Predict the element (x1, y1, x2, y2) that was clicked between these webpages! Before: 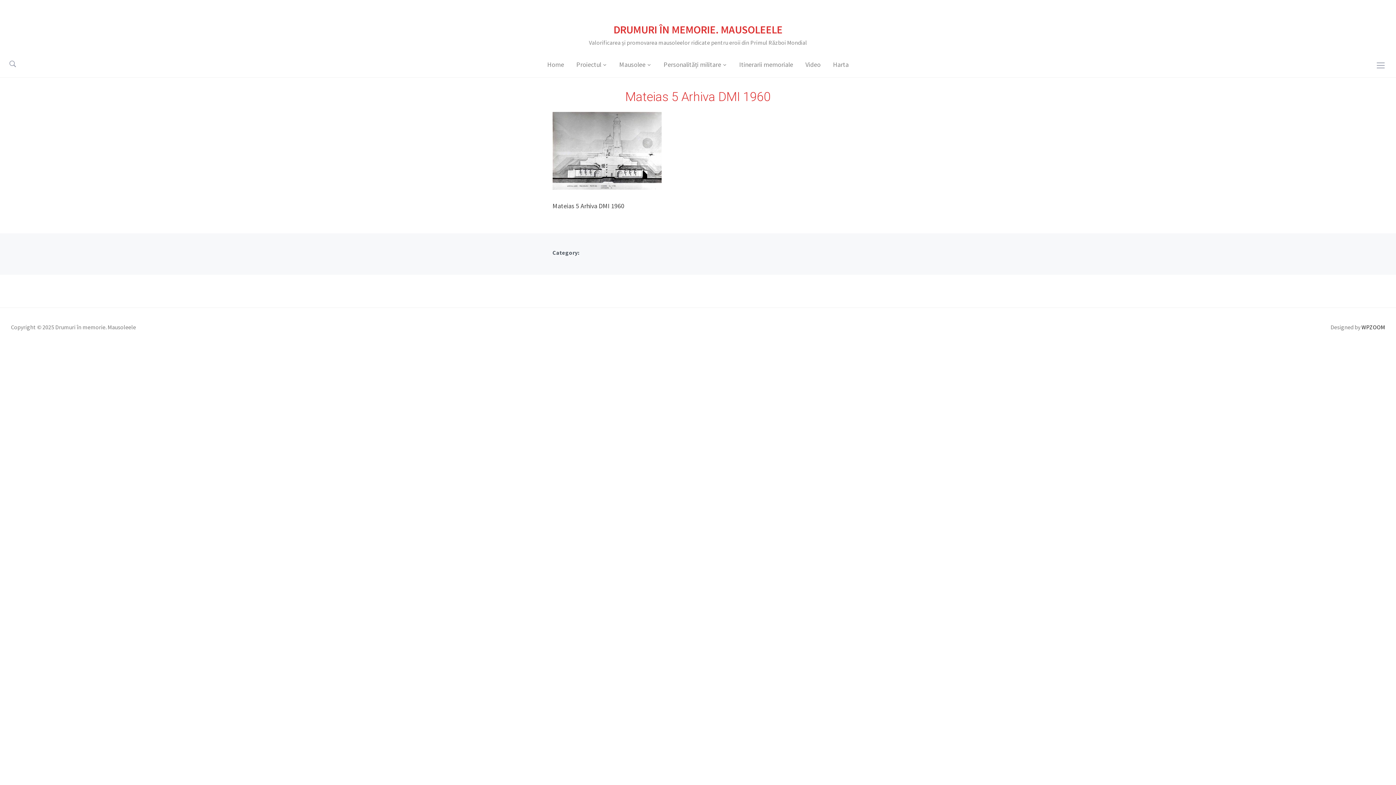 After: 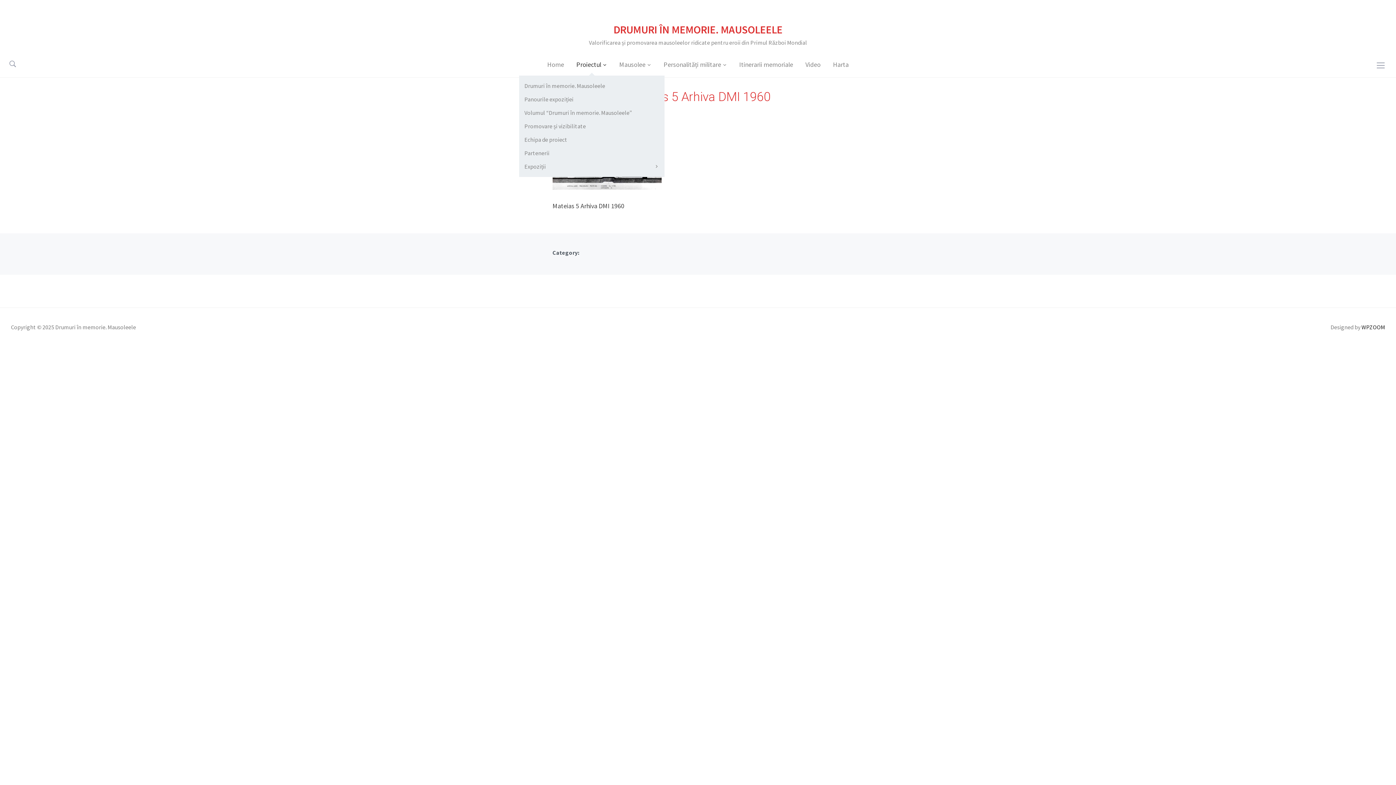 Action: label: Proiectul bbox: (576, 59, 607, 70)